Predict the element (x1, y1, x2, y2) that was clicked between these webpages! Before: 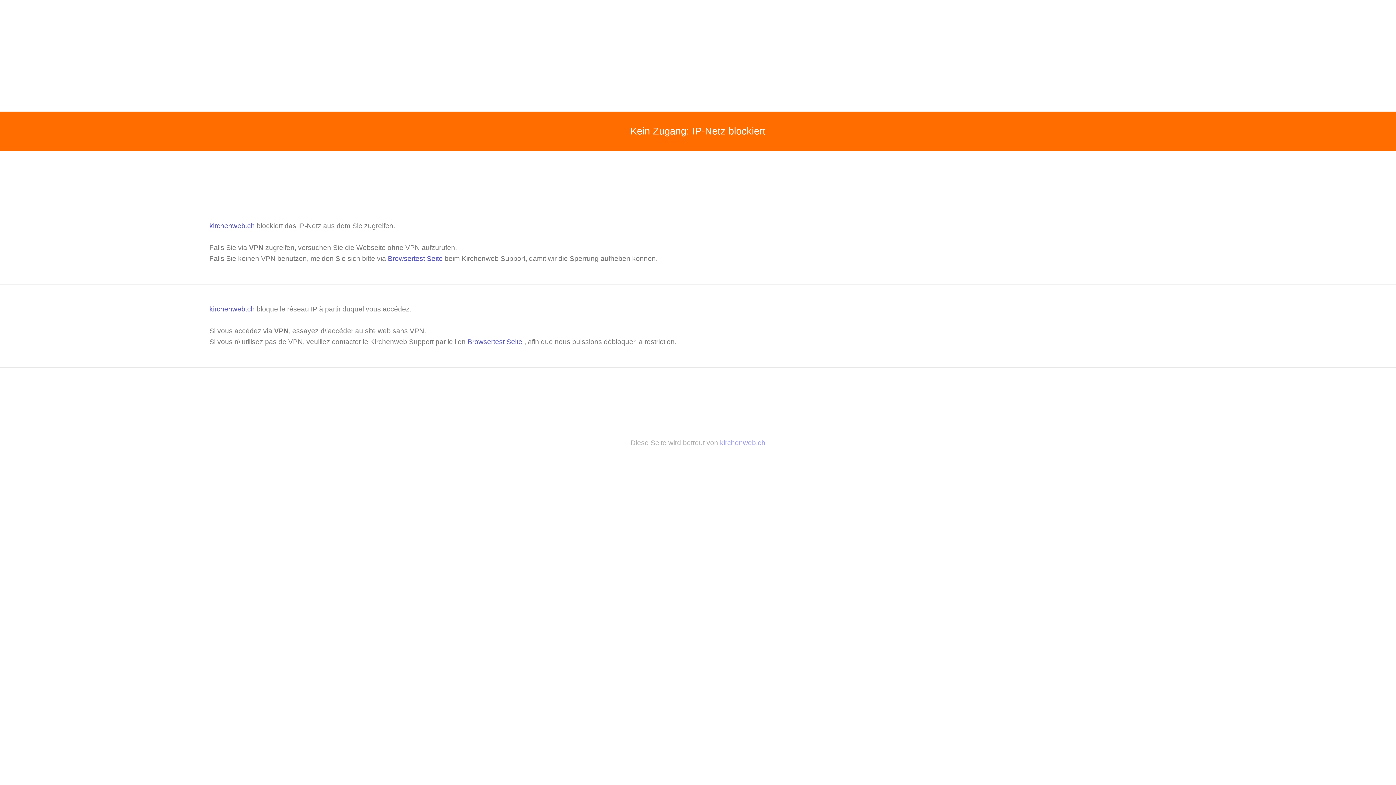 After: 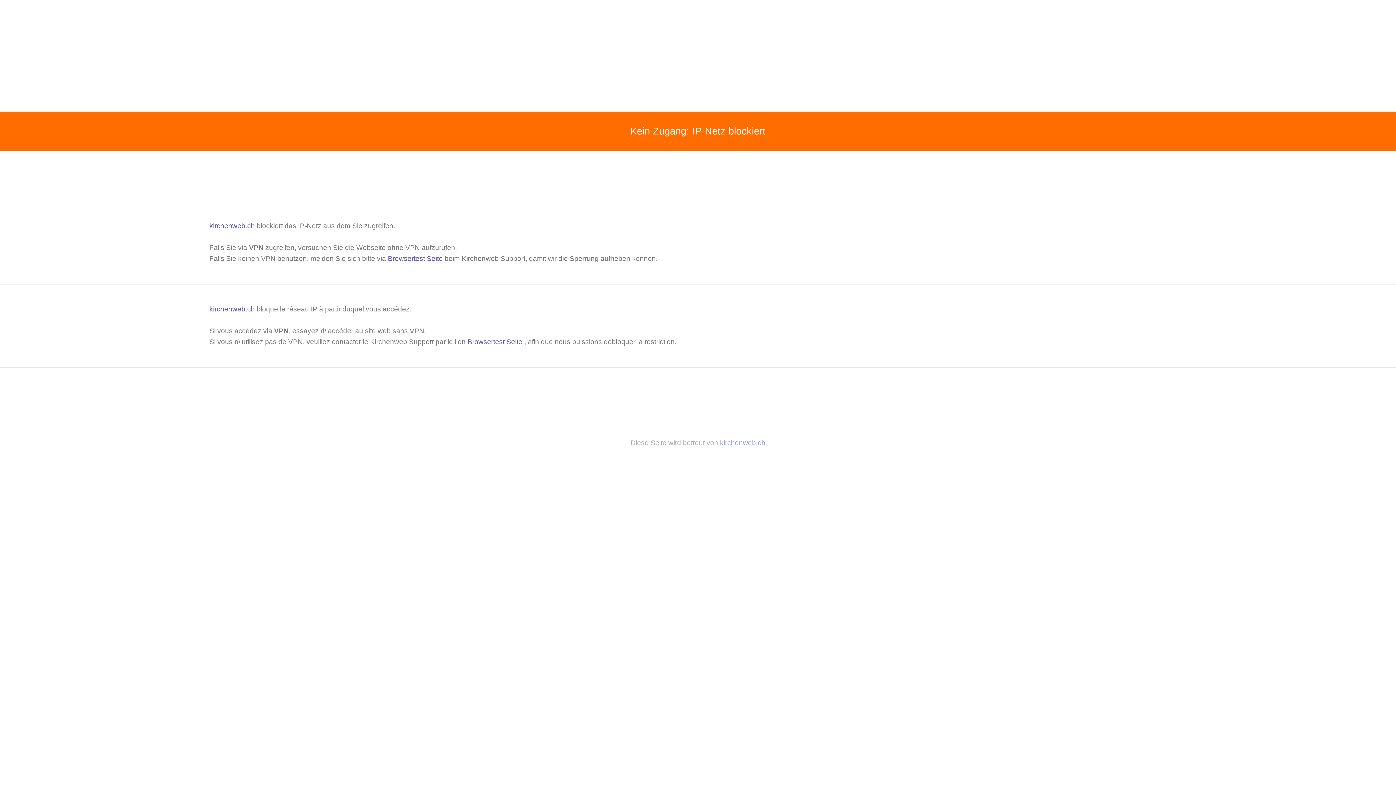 Action: label: Browsertest Seite bbox: (388, 254, 442, 262)